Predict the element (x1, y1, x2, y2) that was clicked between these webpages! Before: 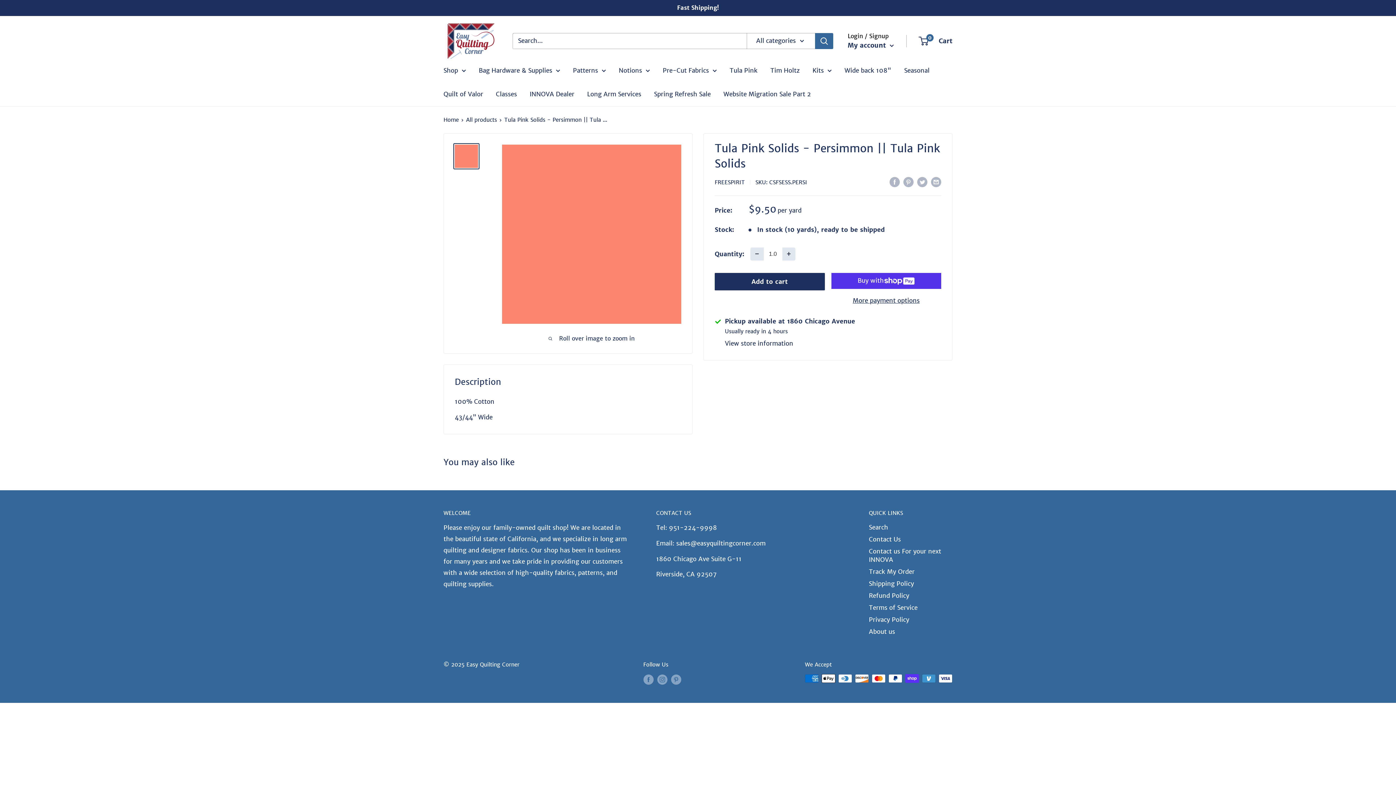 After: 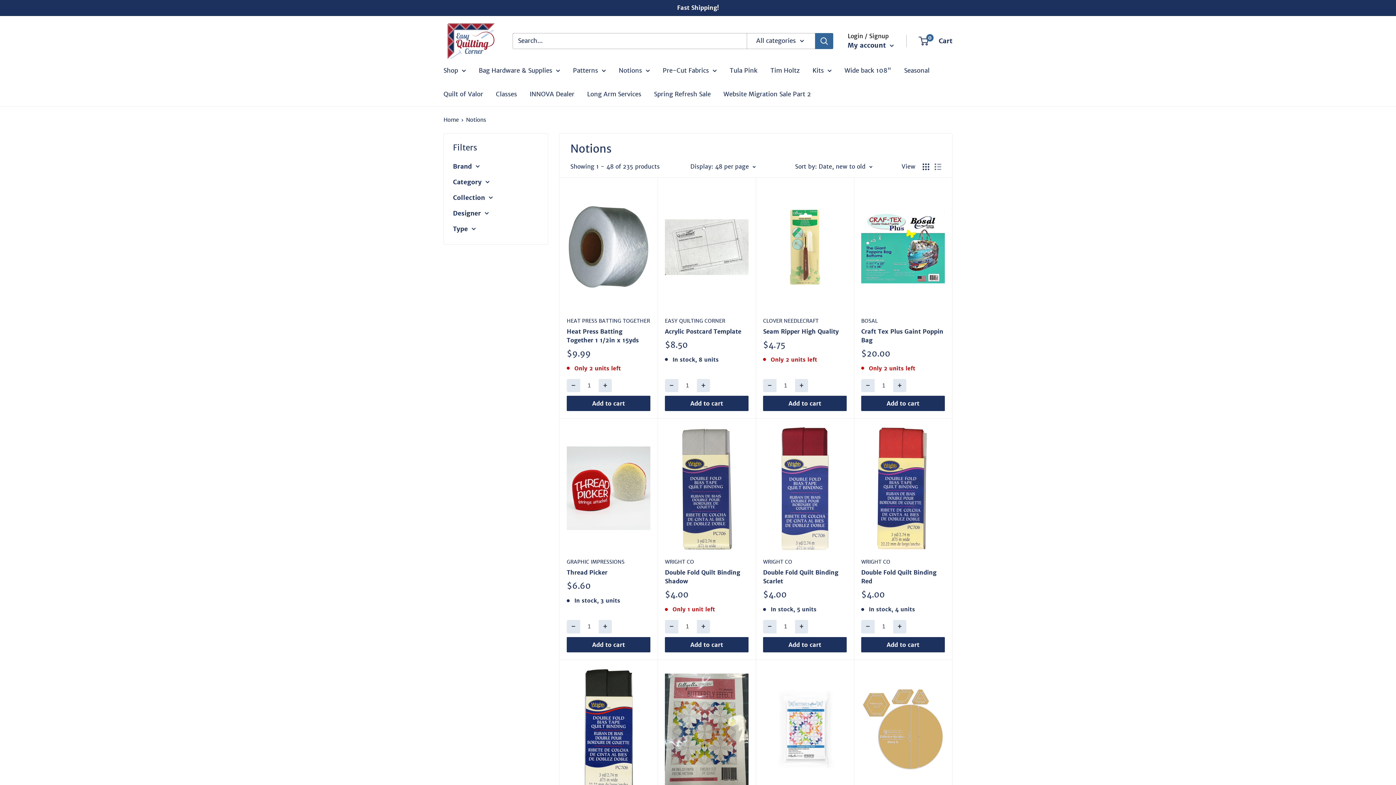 Action: label: Notions bbox: (618, 64, 650, 76)